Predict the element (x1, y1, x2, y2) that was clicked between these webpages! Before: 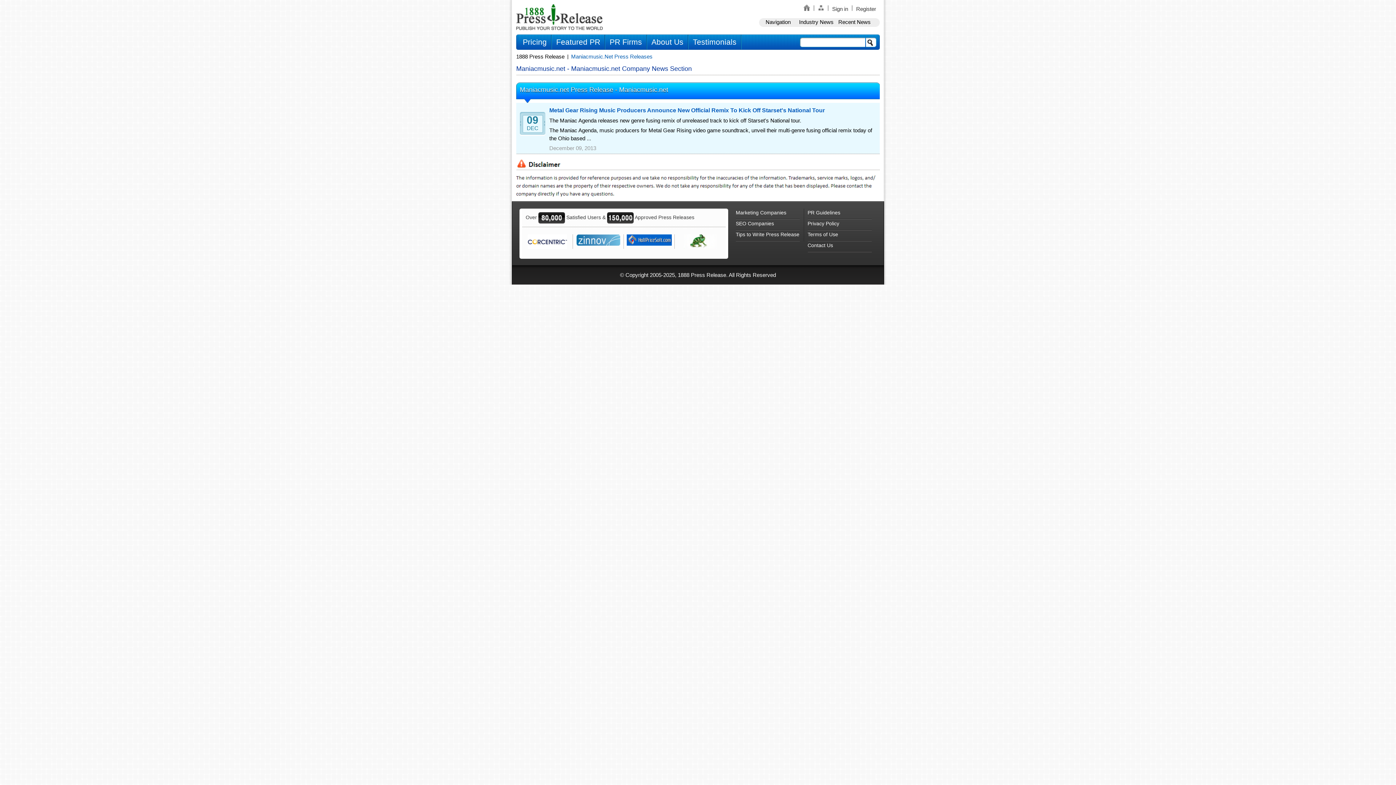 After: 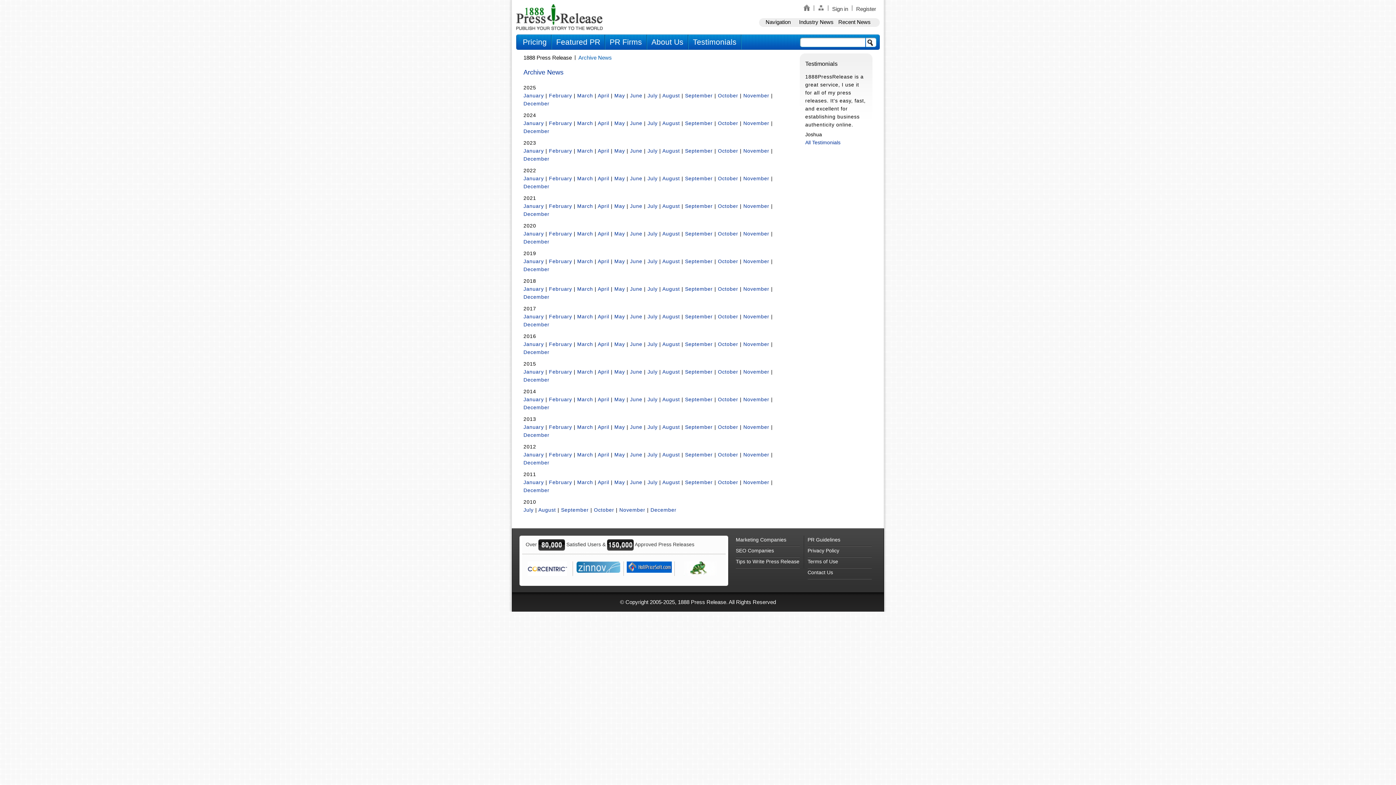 Action: label: Recent News bbox: (835, 18, 873, 26)